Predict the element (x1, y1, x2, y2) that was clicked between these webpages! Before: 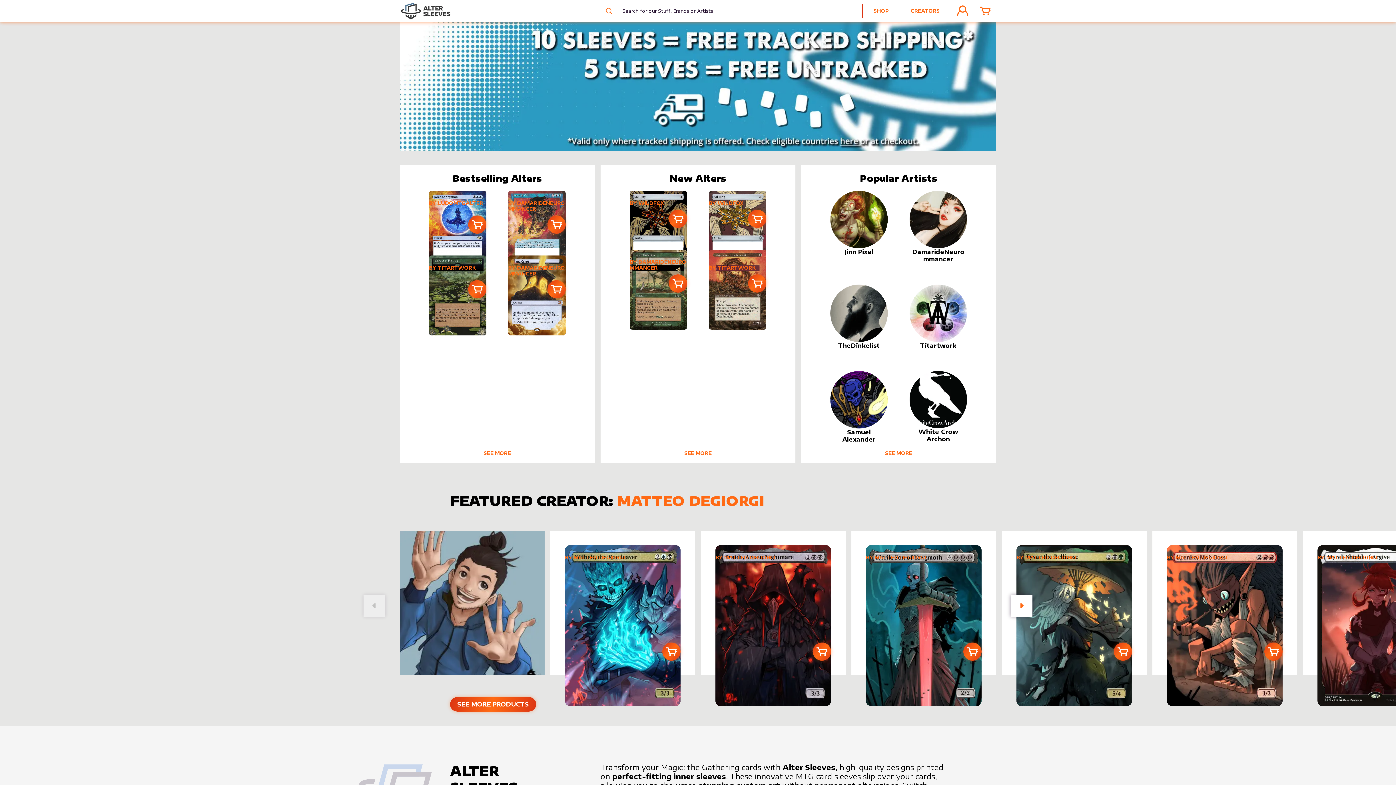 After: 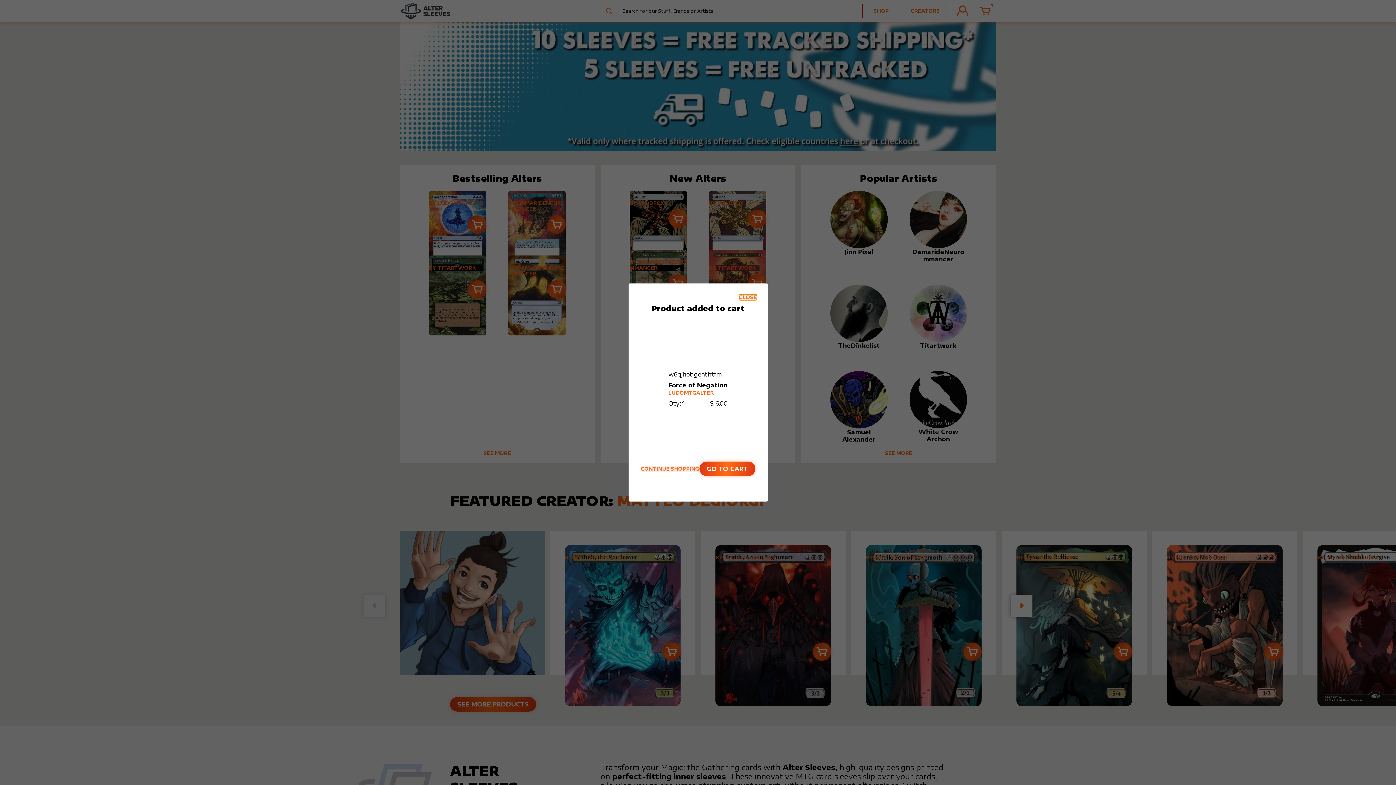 Action: label: Add to cart bbox: (468, 215, 486, 233)